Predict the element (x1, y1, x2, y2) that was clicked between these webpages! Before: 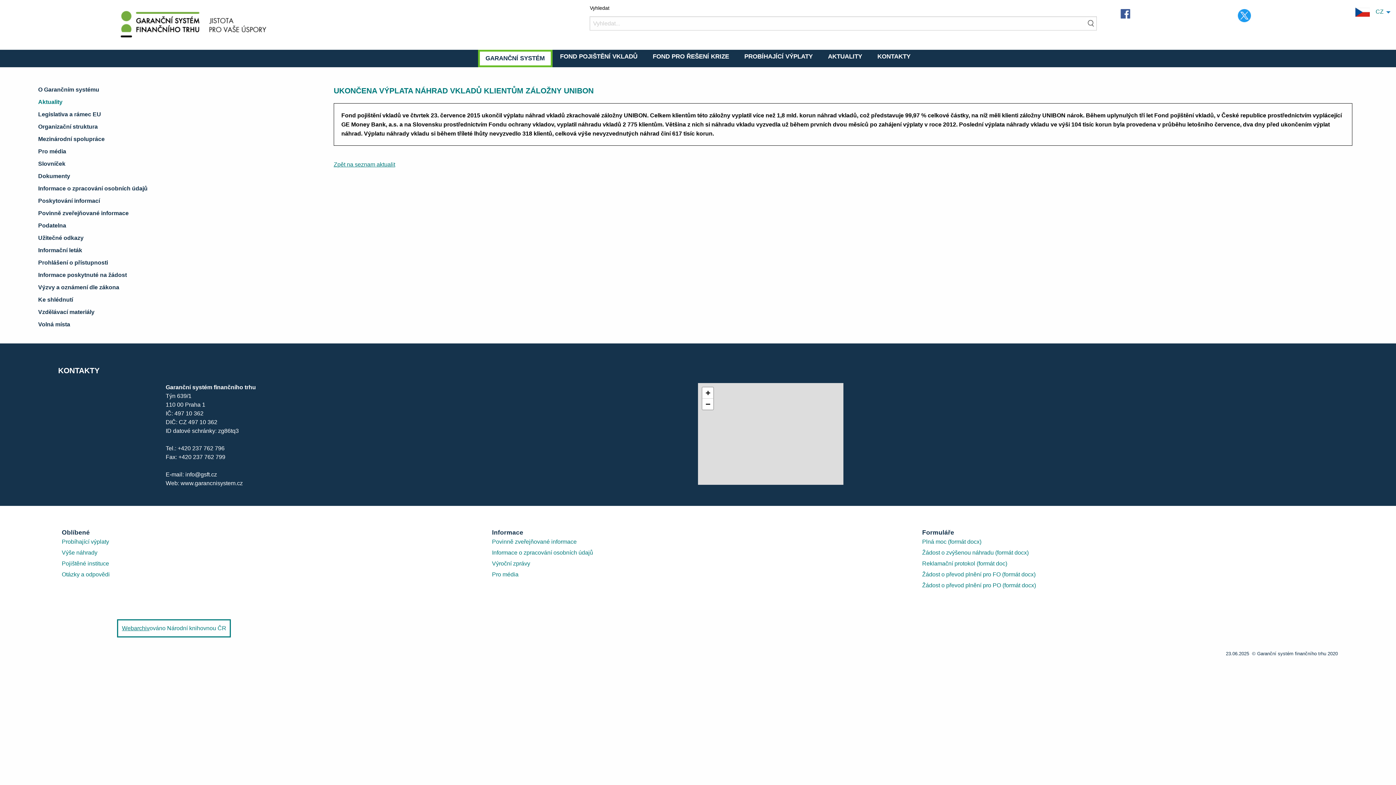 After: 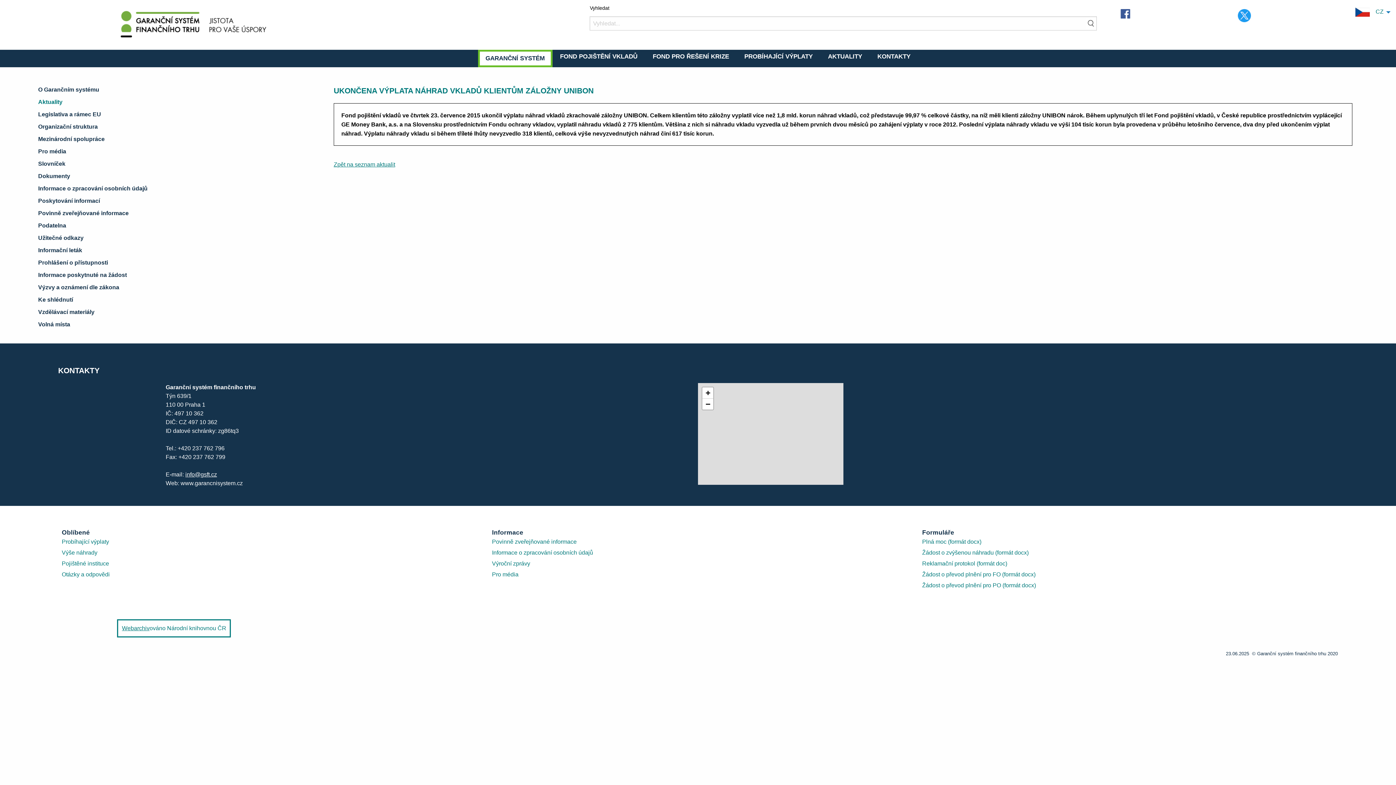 Action: bbox: (185, 471, 217, 477) label: info@gsft.cz